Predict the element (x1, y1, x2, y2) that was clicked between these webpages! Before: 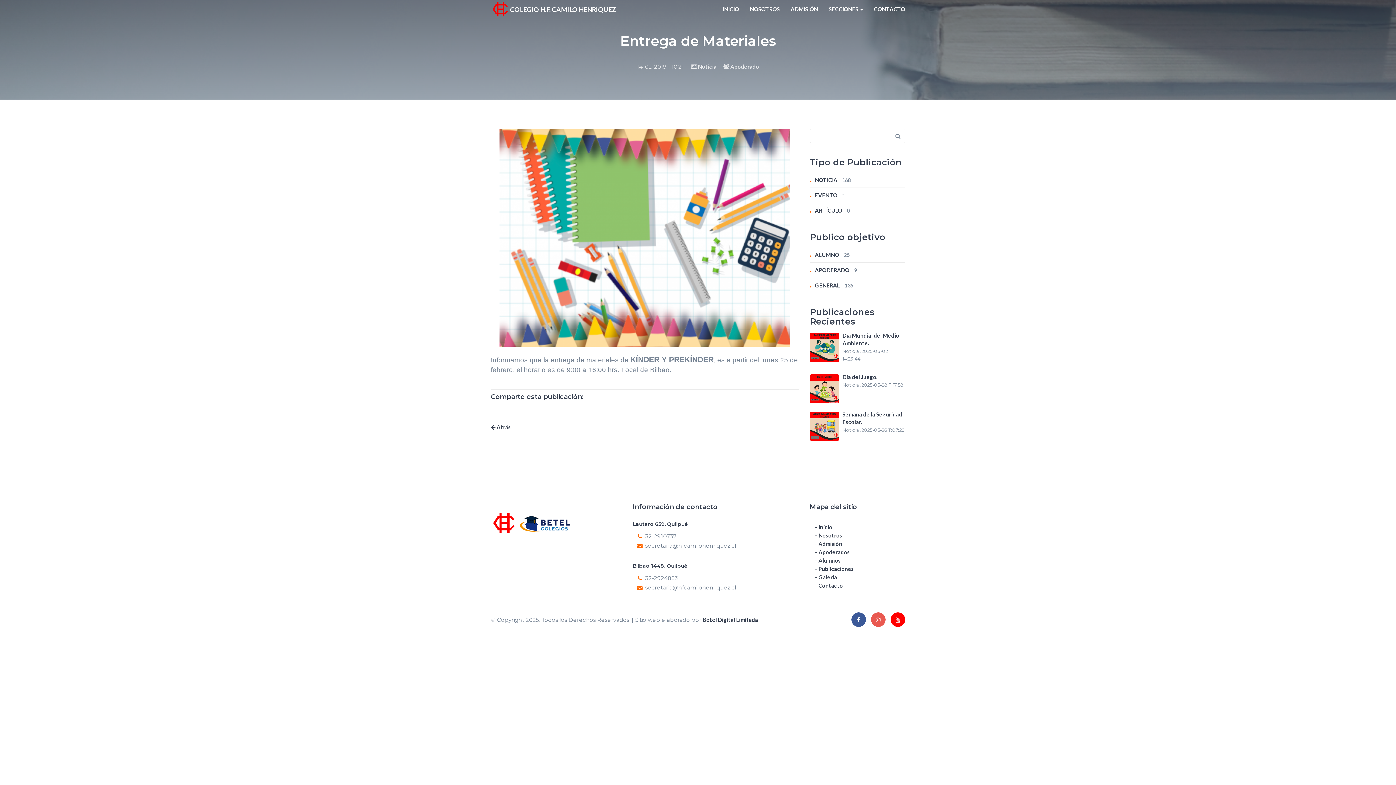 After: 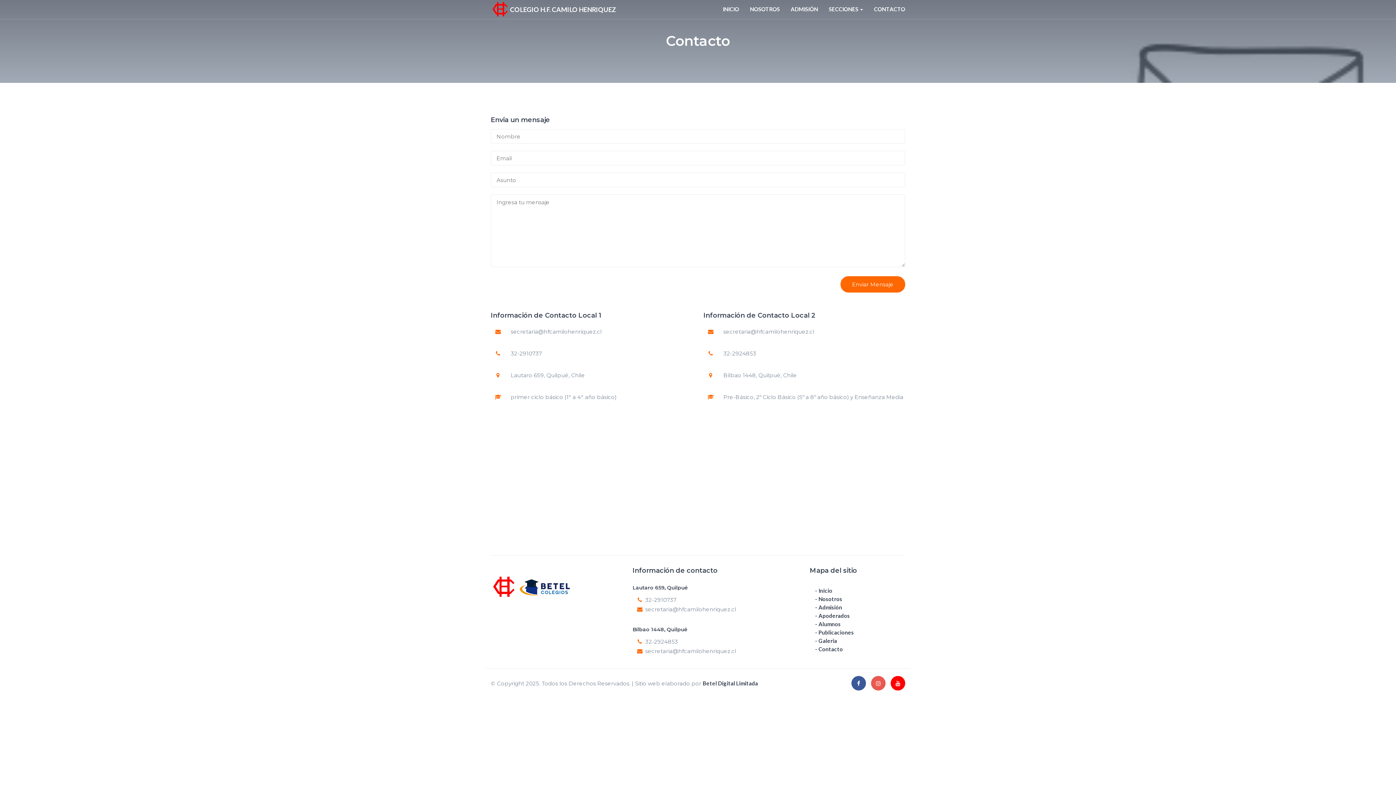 Action: label: - Contacto bbox: (815, 582, 843, 590)